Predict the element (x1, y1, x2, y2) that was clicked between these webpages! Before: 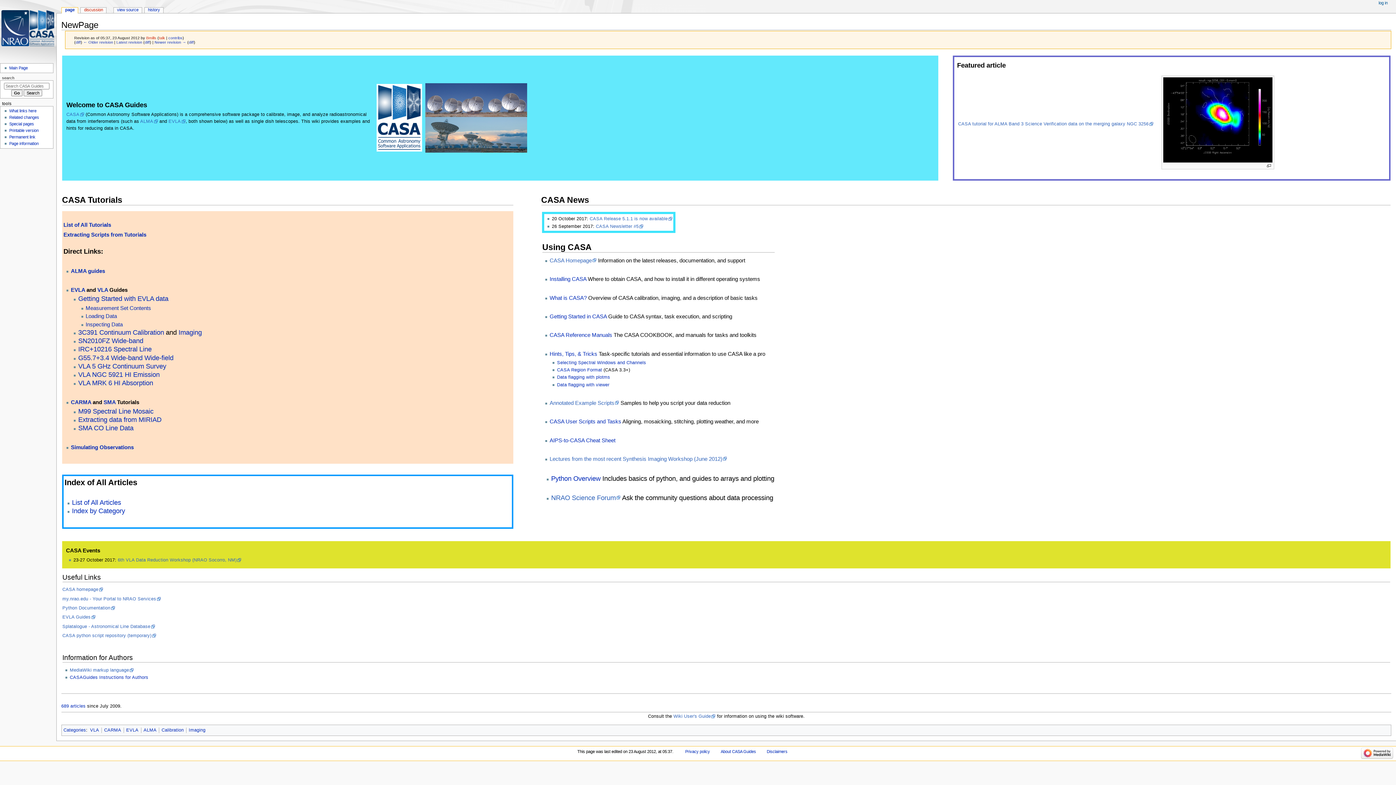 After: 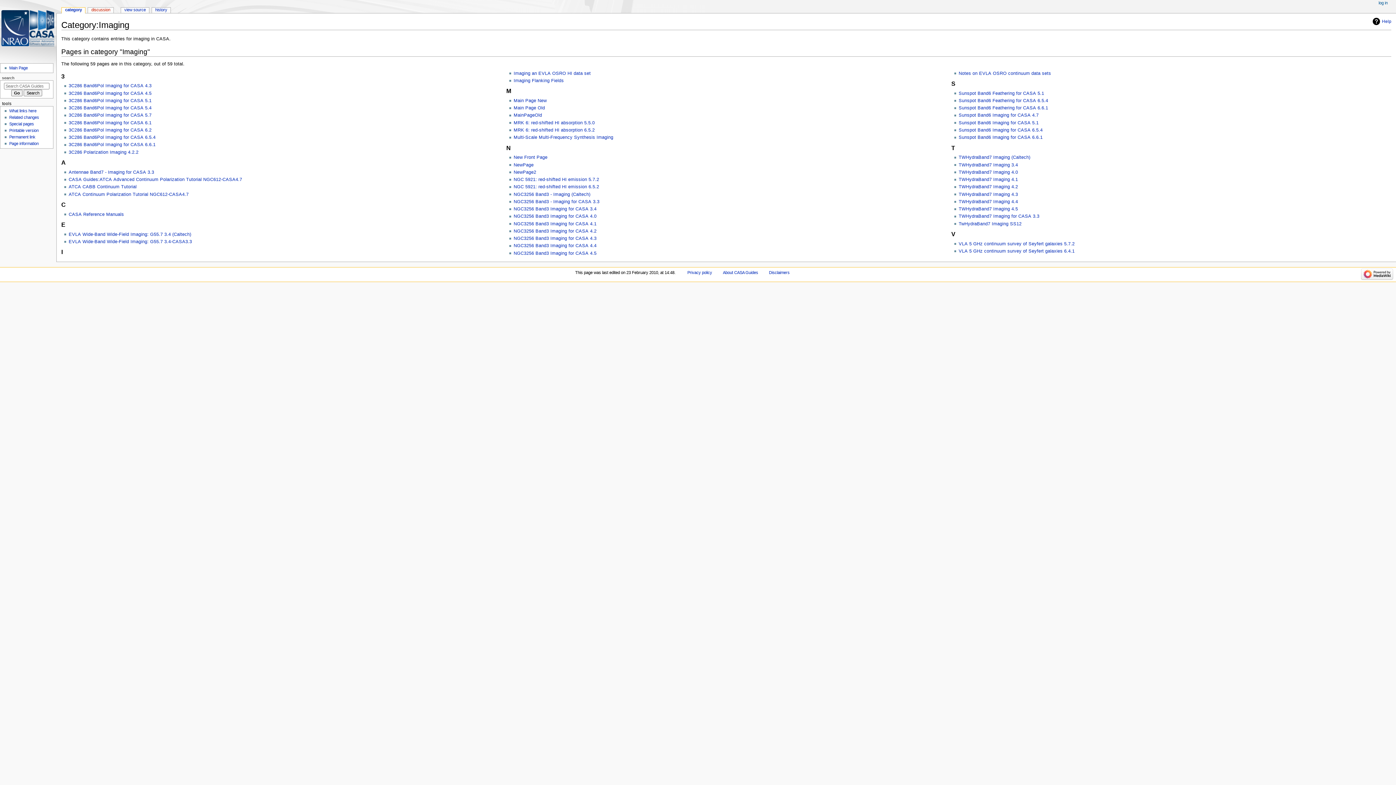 Action: bbox: (188, 728, 205, 733) label: Imaging